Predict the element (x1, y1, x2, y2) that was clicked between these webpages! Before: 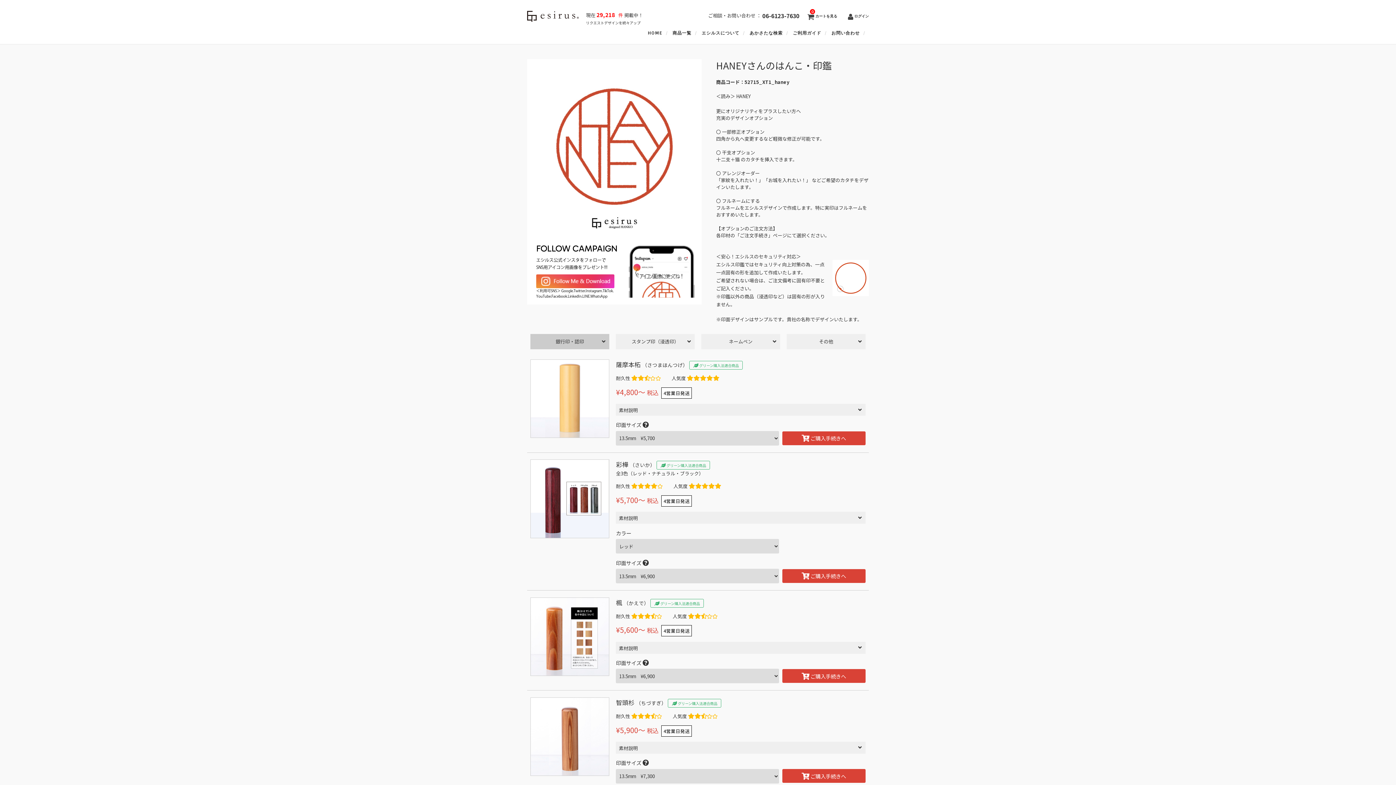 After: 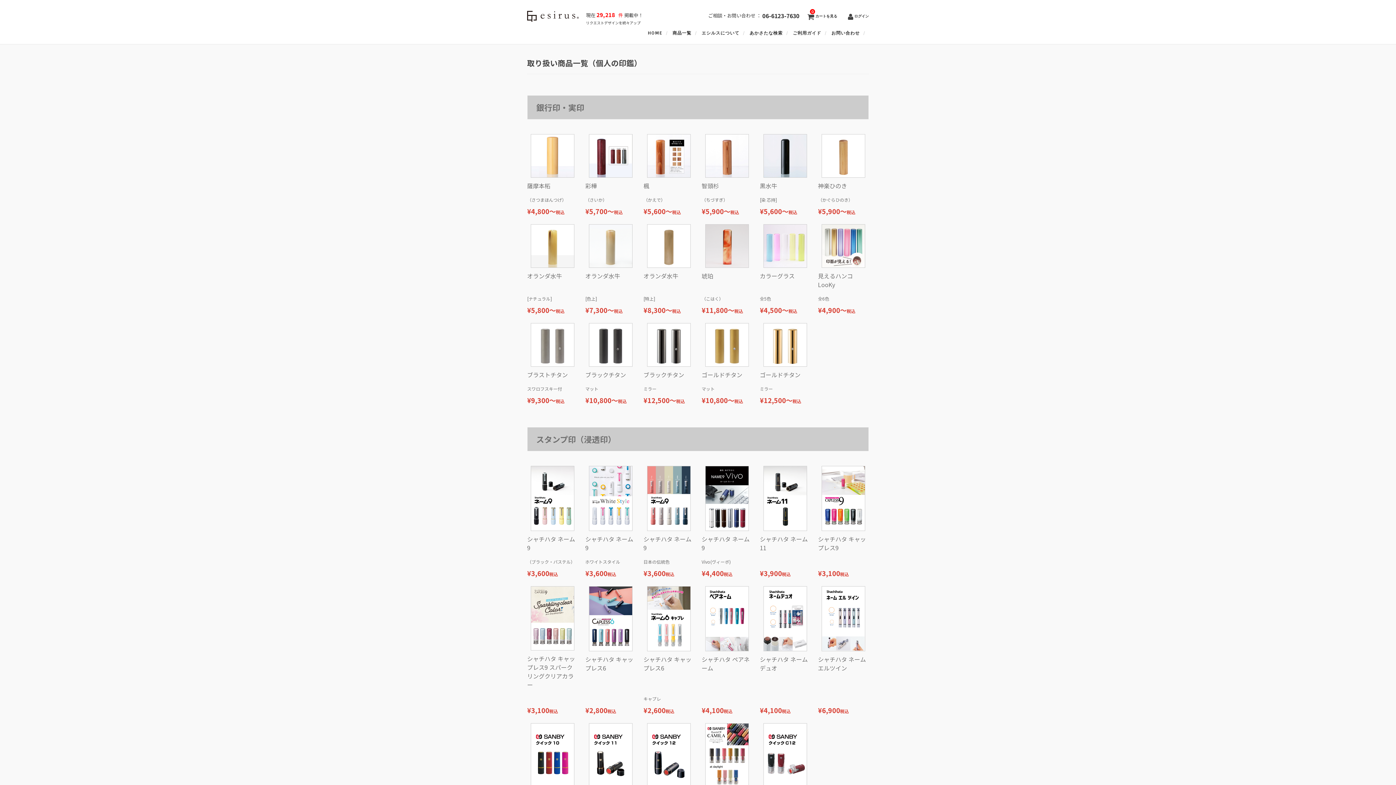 Action: bbox: (672, 30, 700, 36) label: 商品一覧